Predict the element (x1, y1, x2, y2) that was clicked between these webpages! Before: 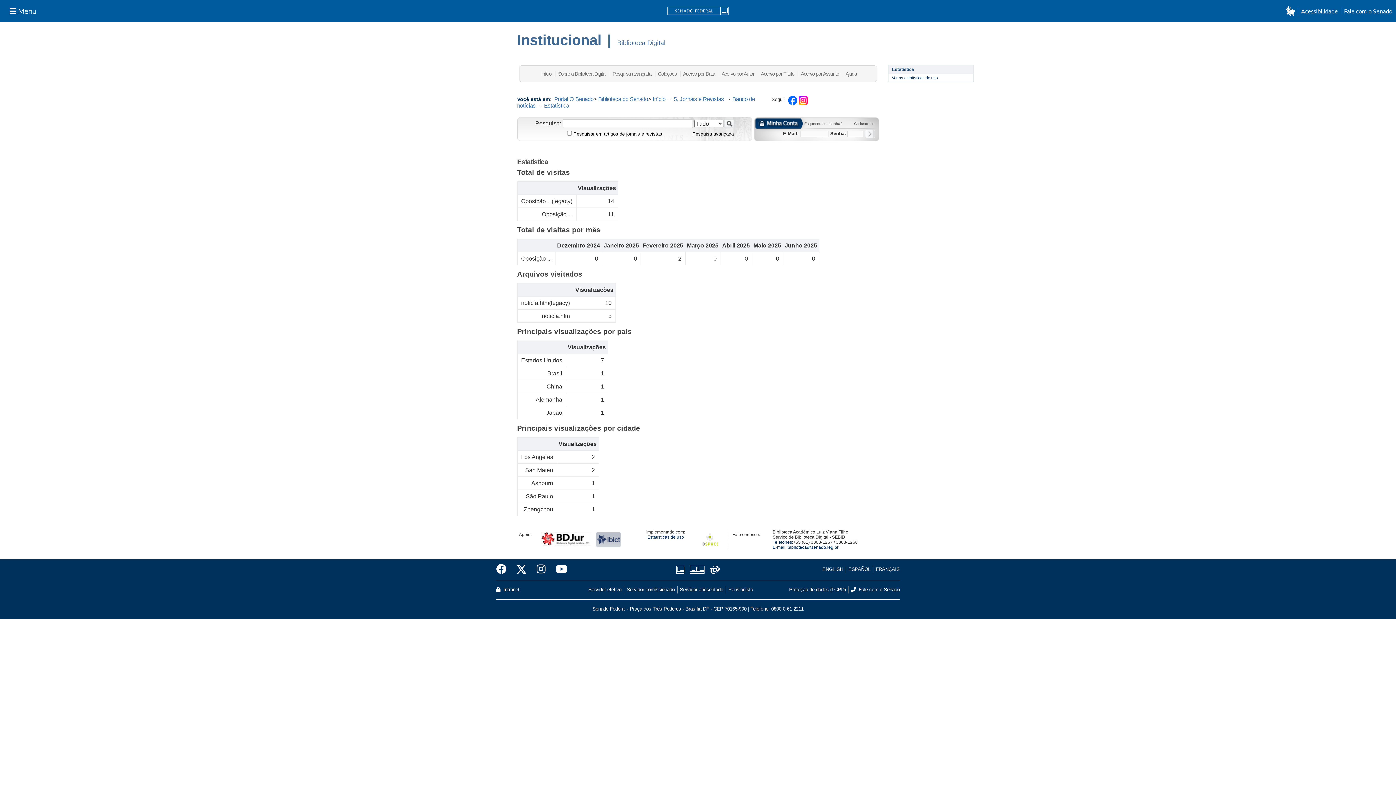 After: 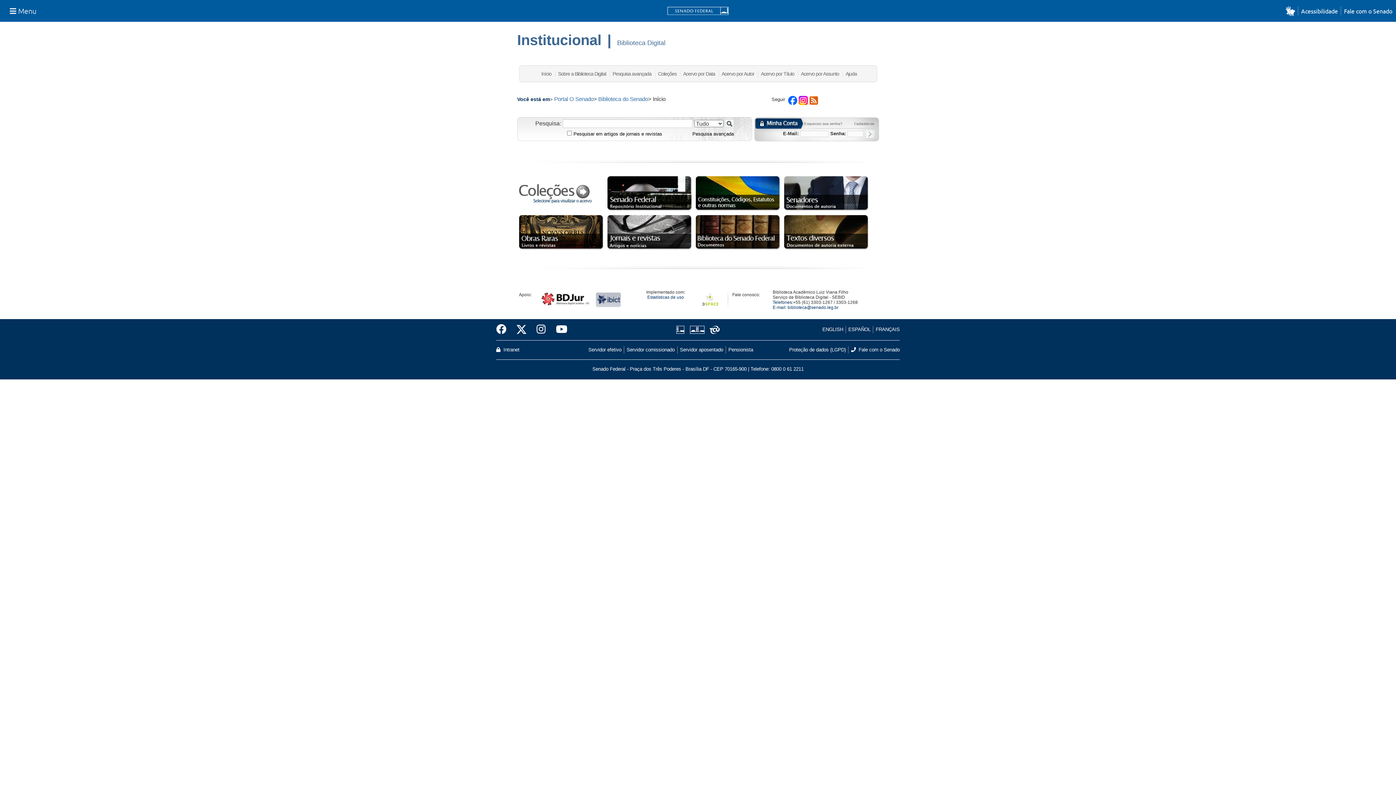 Action: bbox: (652, 96, 665, 102) label: Início